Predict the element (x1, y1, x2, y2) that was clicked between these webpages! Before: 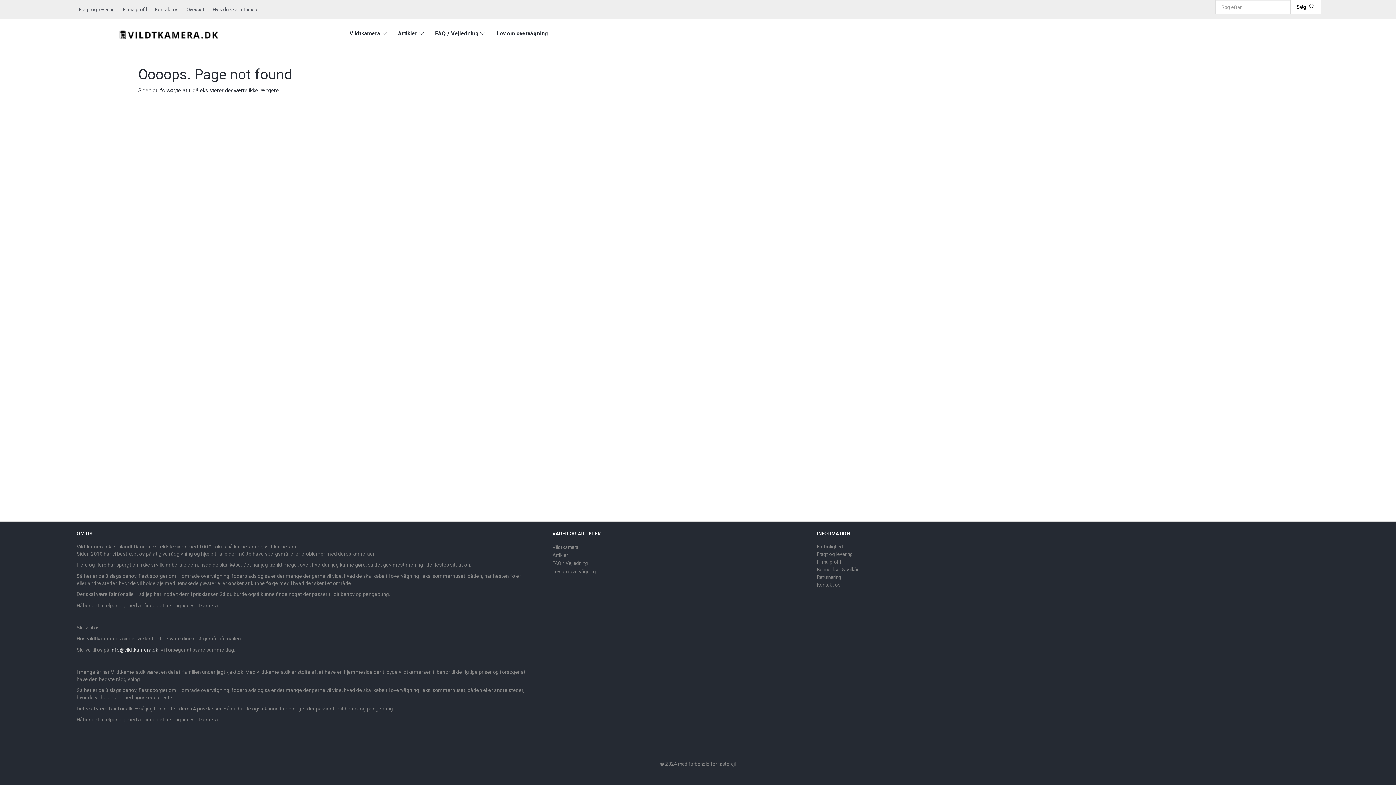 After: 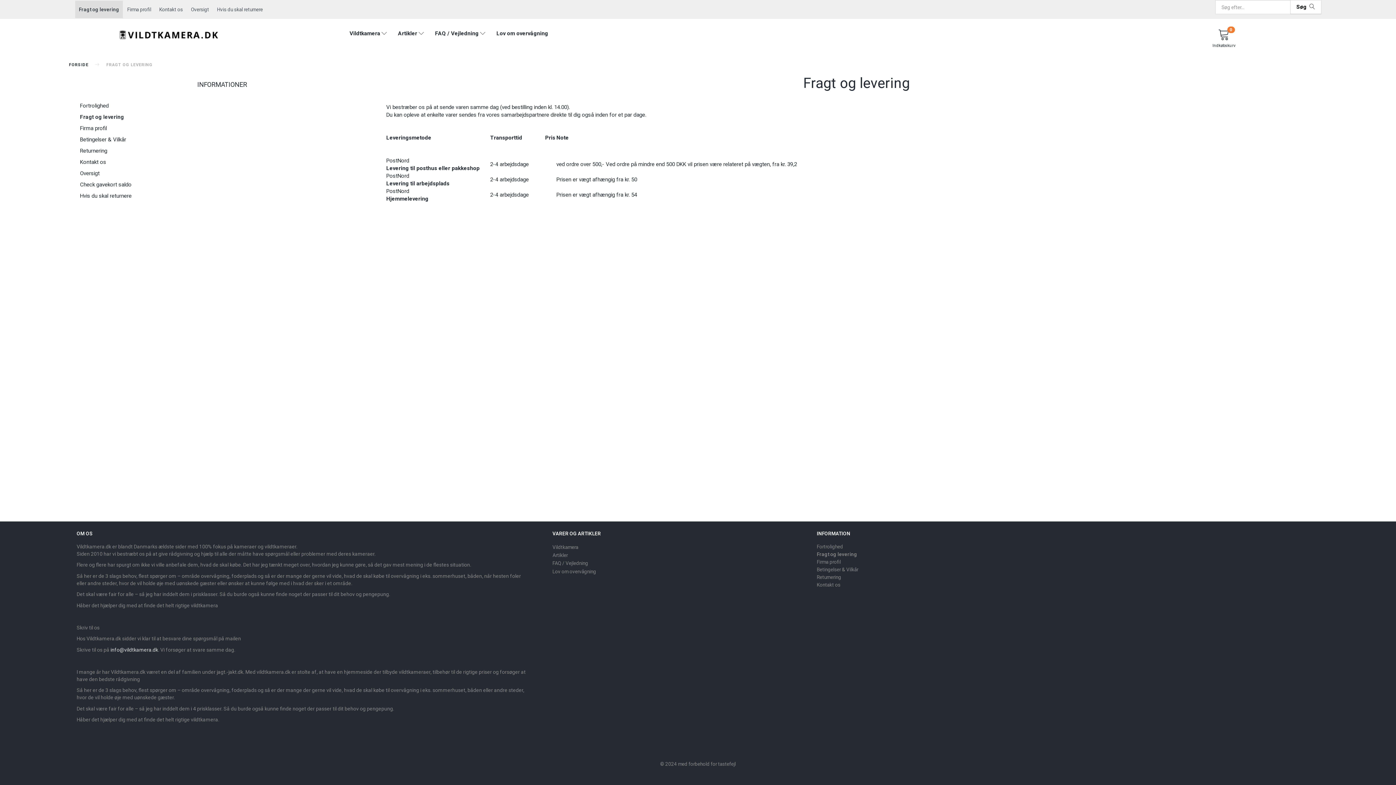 Action: label: Fragt og levering bbox: (75, 0, 118, 18)